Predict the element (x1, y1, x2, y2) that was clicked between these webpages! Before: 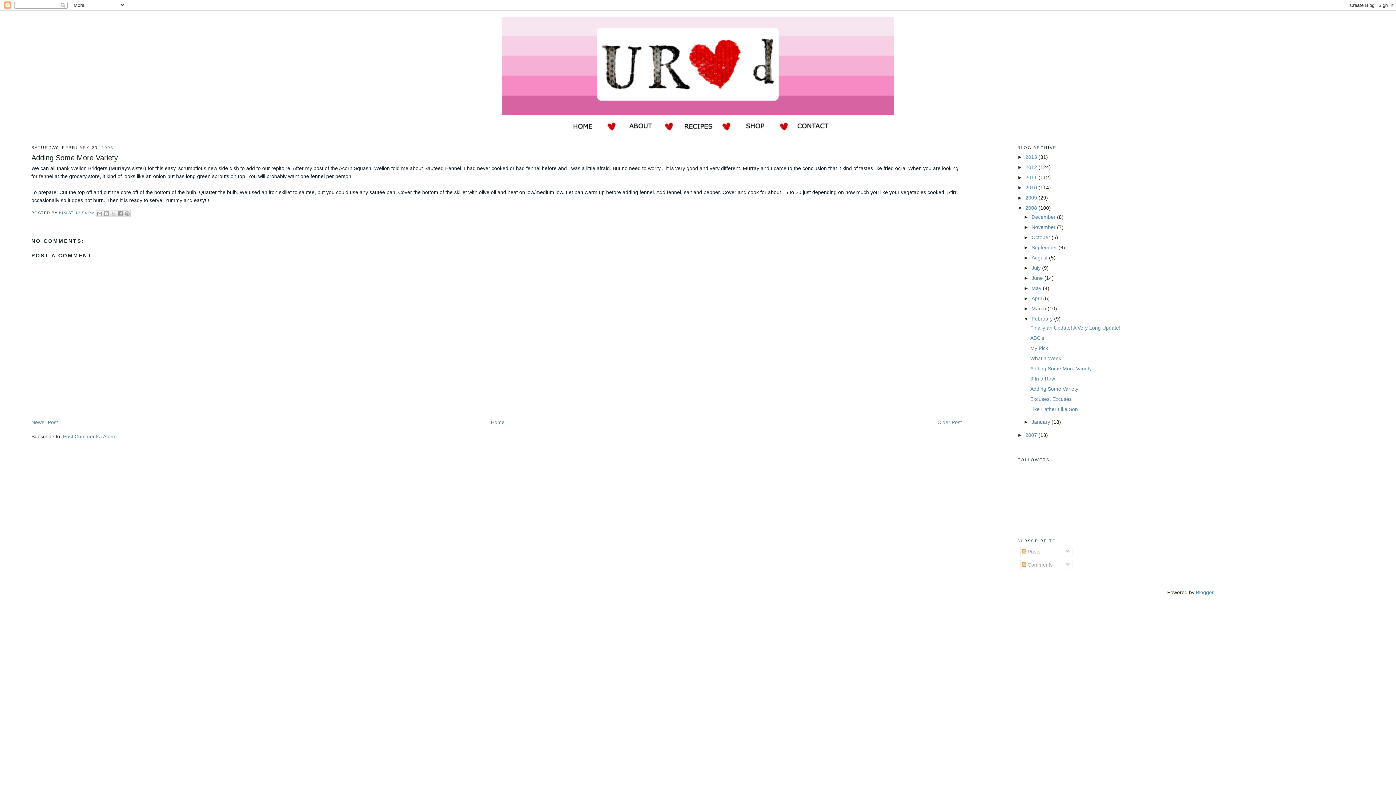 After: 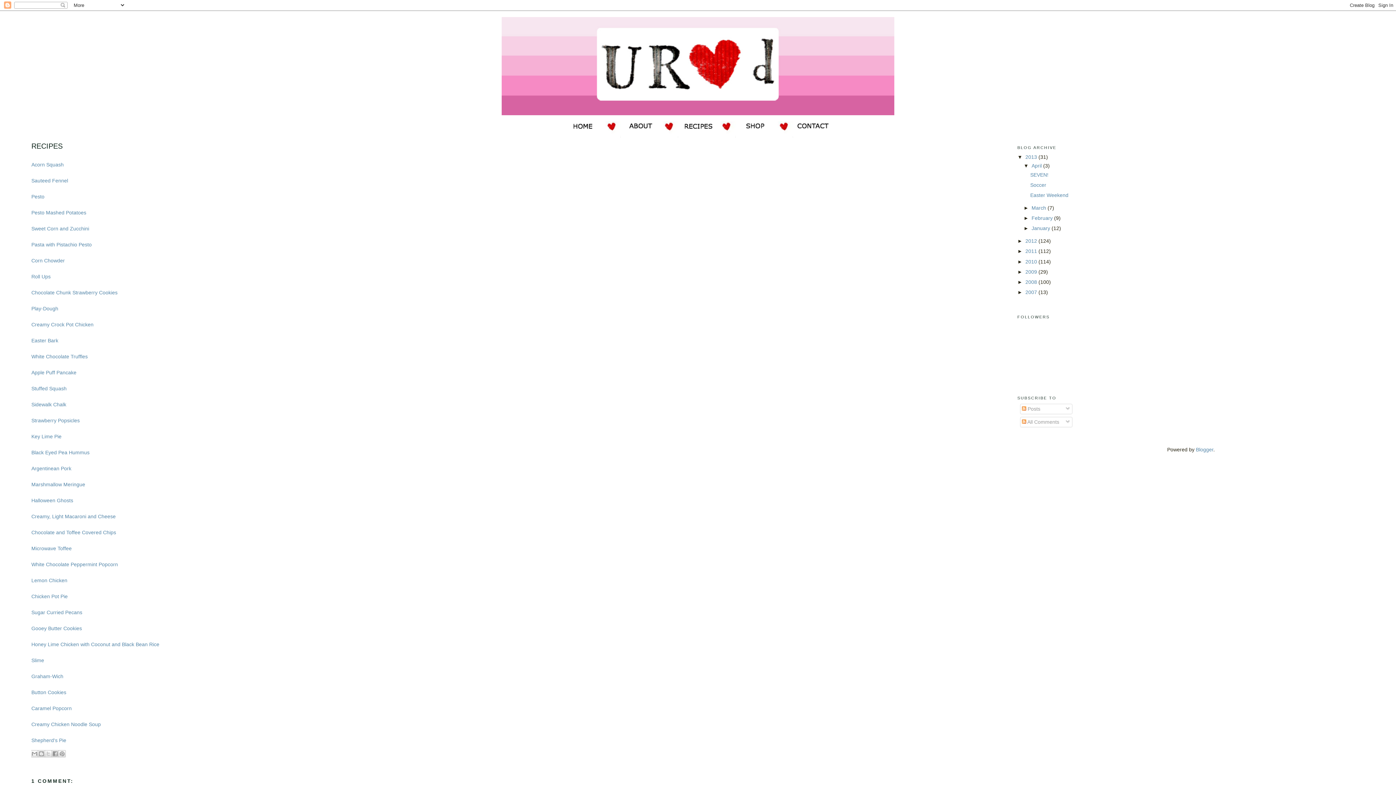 Action: bbox: (680, 133, 716, 138)